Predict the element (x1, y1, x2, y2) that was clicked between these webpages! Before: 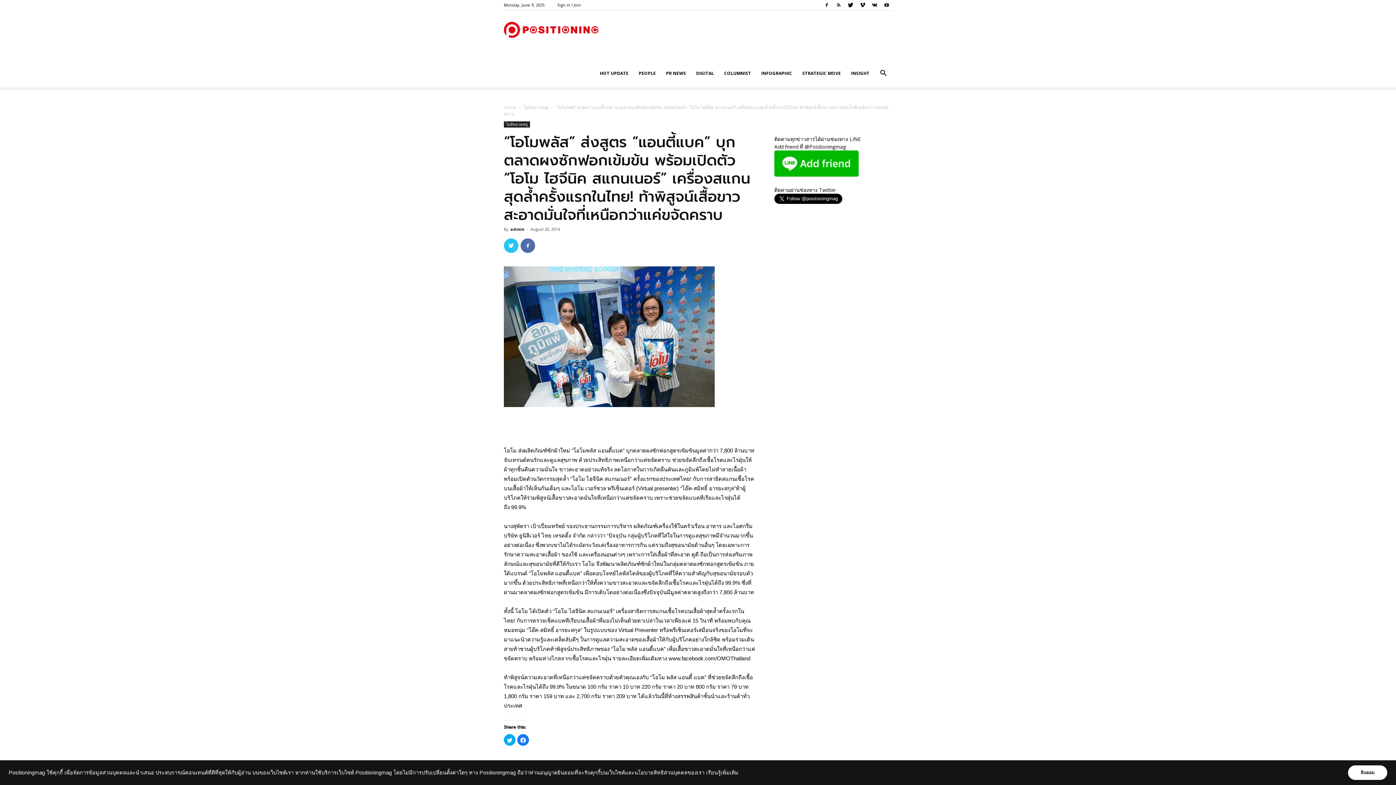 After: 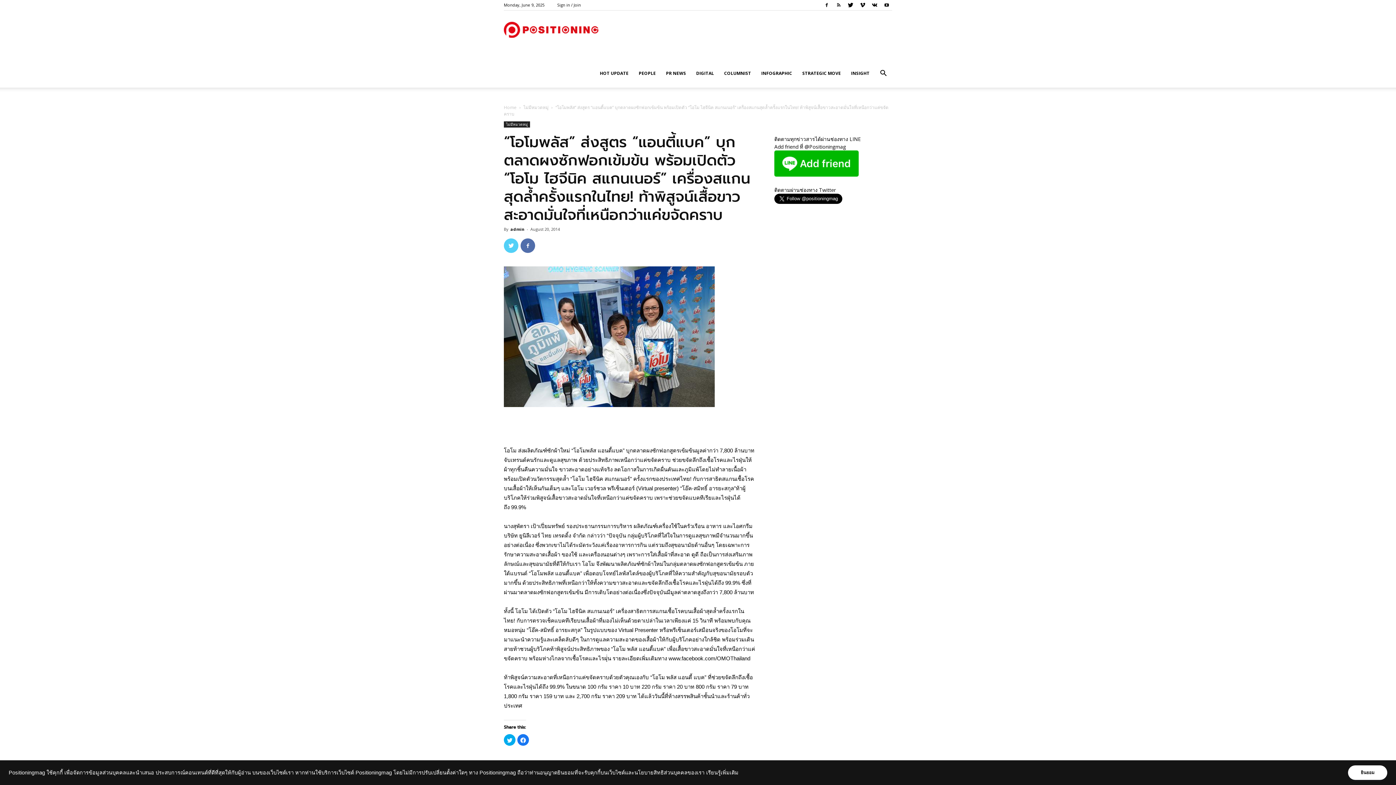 Action: bbox: (504, 238, 518, 253)